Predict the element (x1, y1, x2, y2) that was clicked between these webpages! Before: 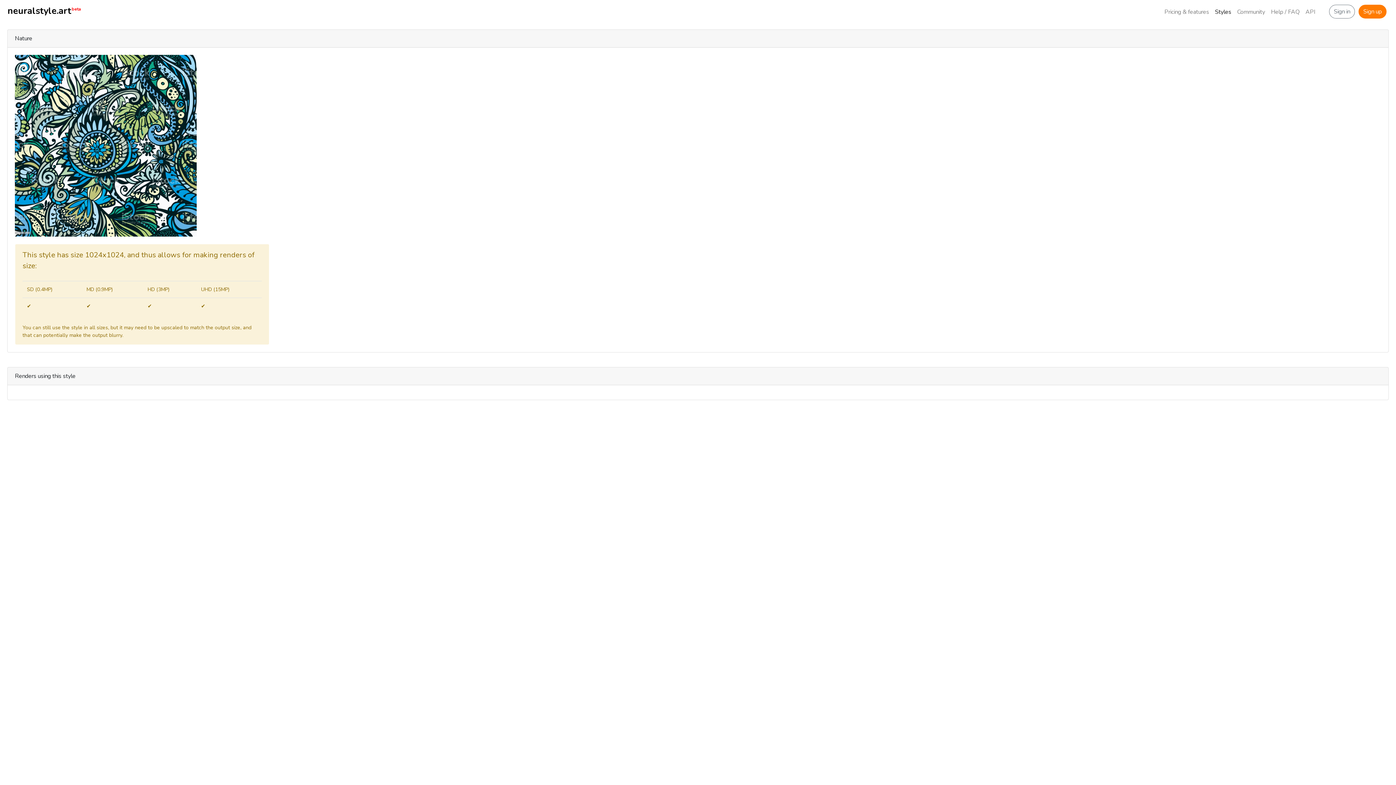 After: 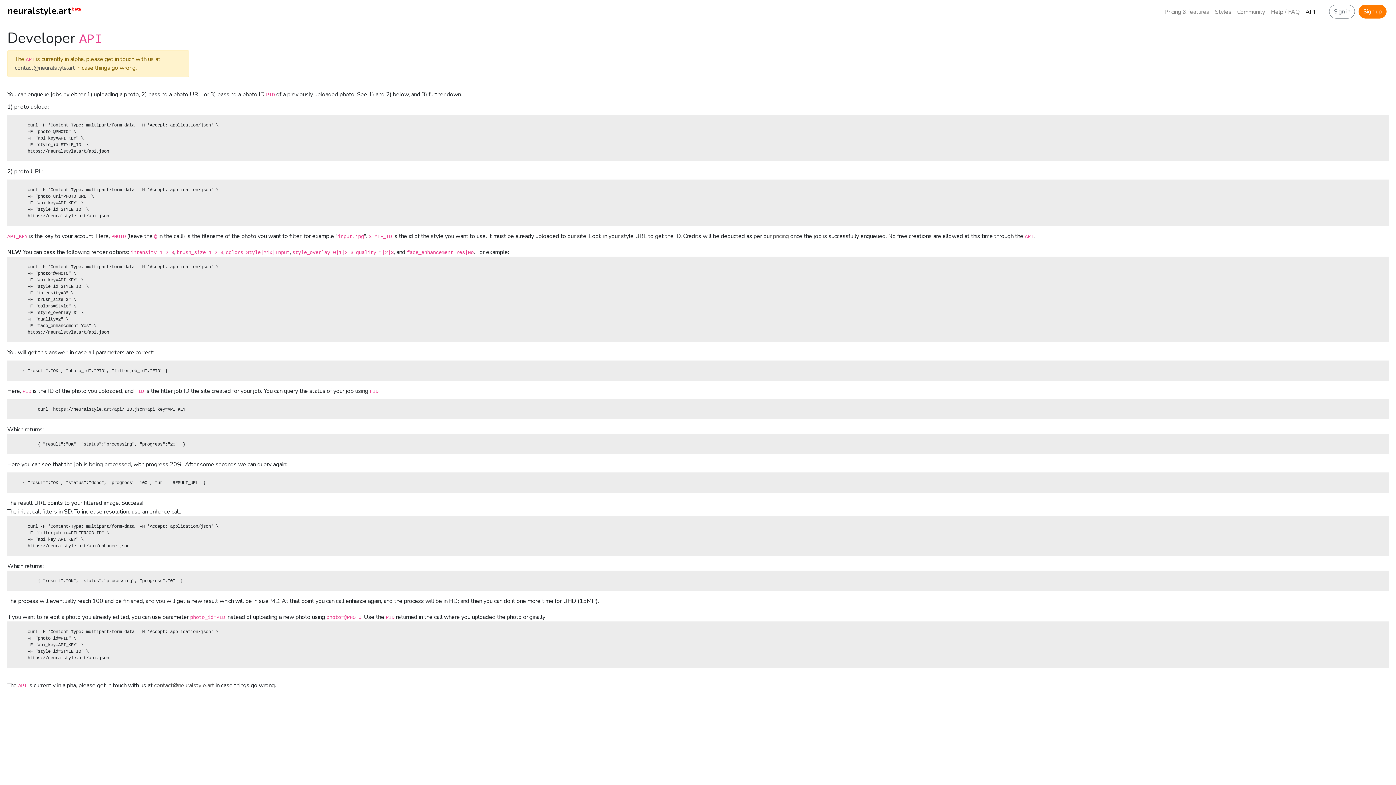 Action: label: API bbox: (1302, 4, 1318, 19)